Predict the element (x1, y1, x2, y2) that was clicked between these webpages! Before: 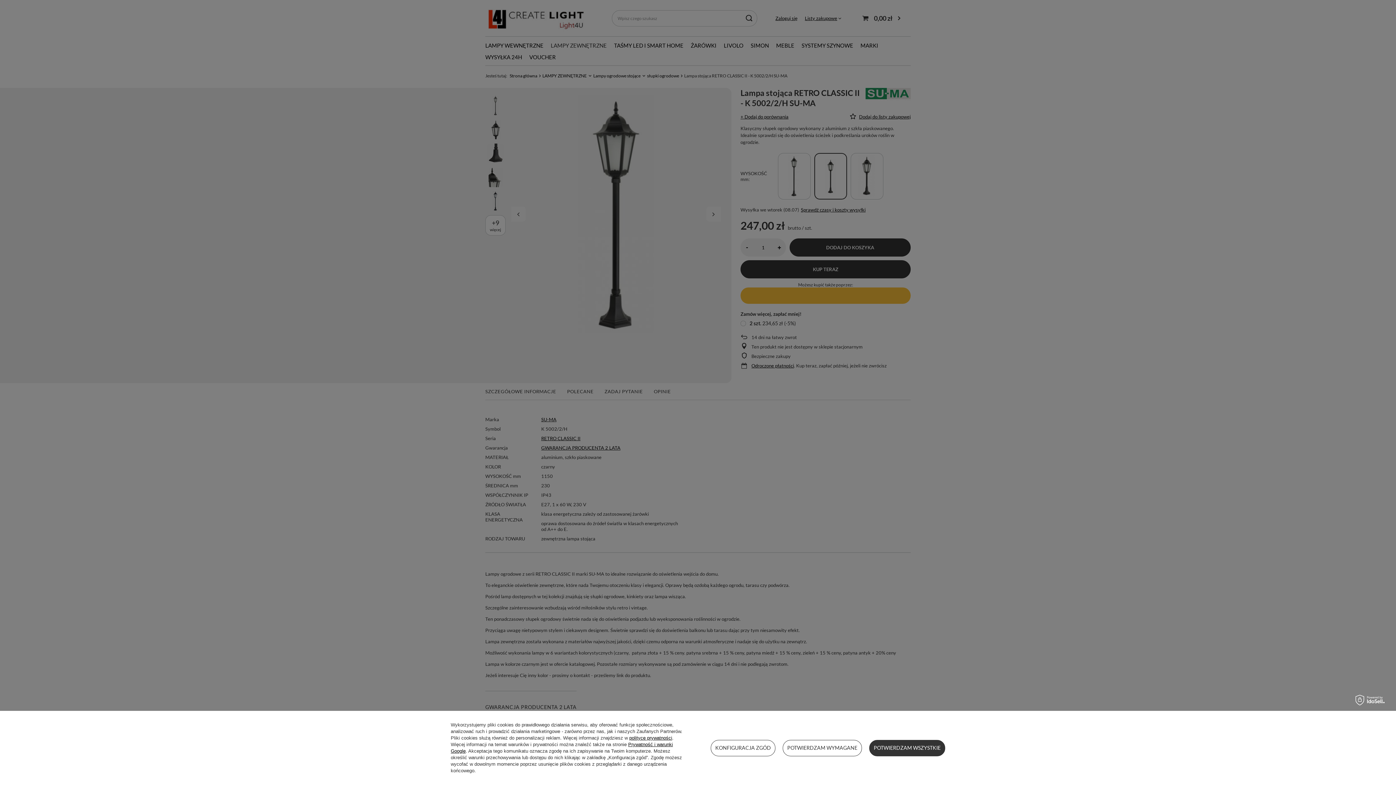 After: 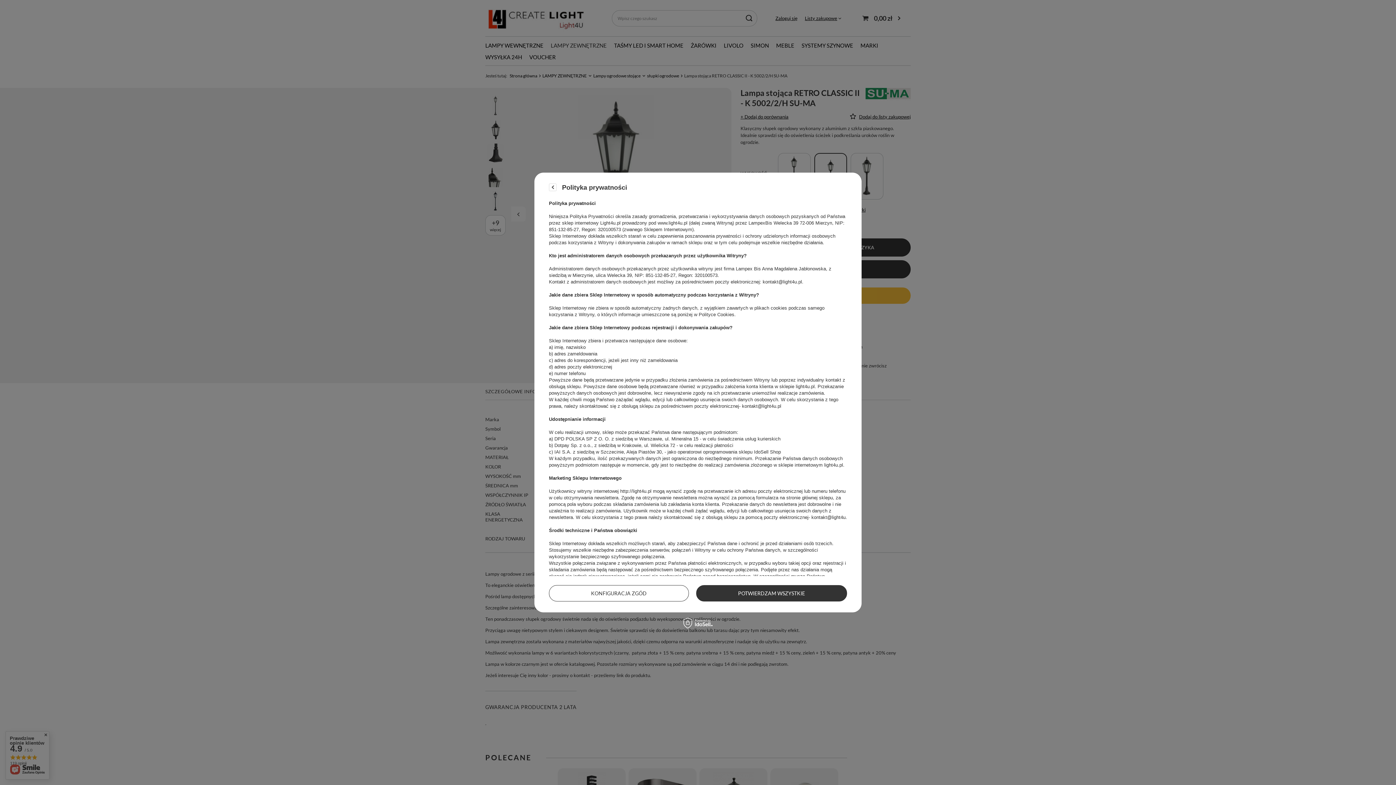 Action: label: polityce prywatności bbox: (629, 735, 672, 741)